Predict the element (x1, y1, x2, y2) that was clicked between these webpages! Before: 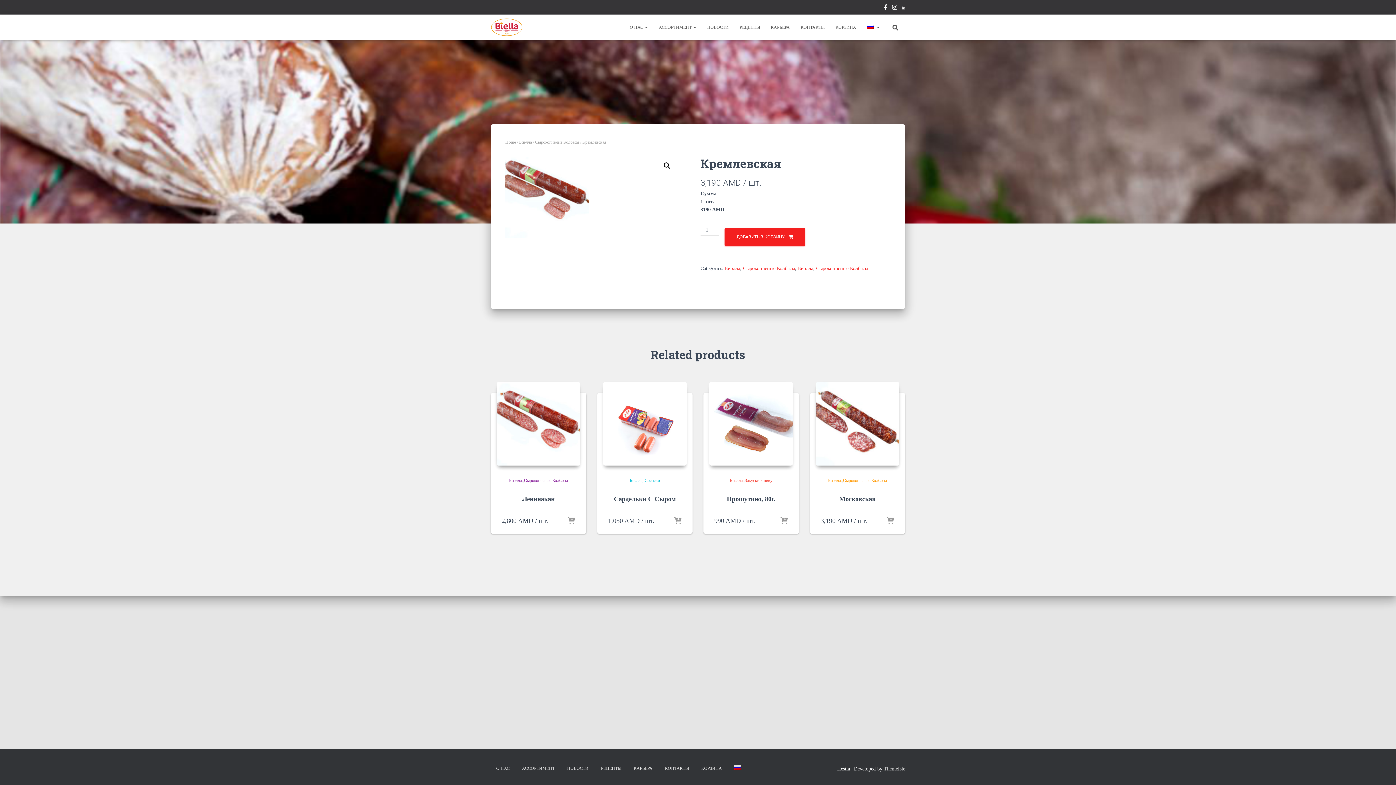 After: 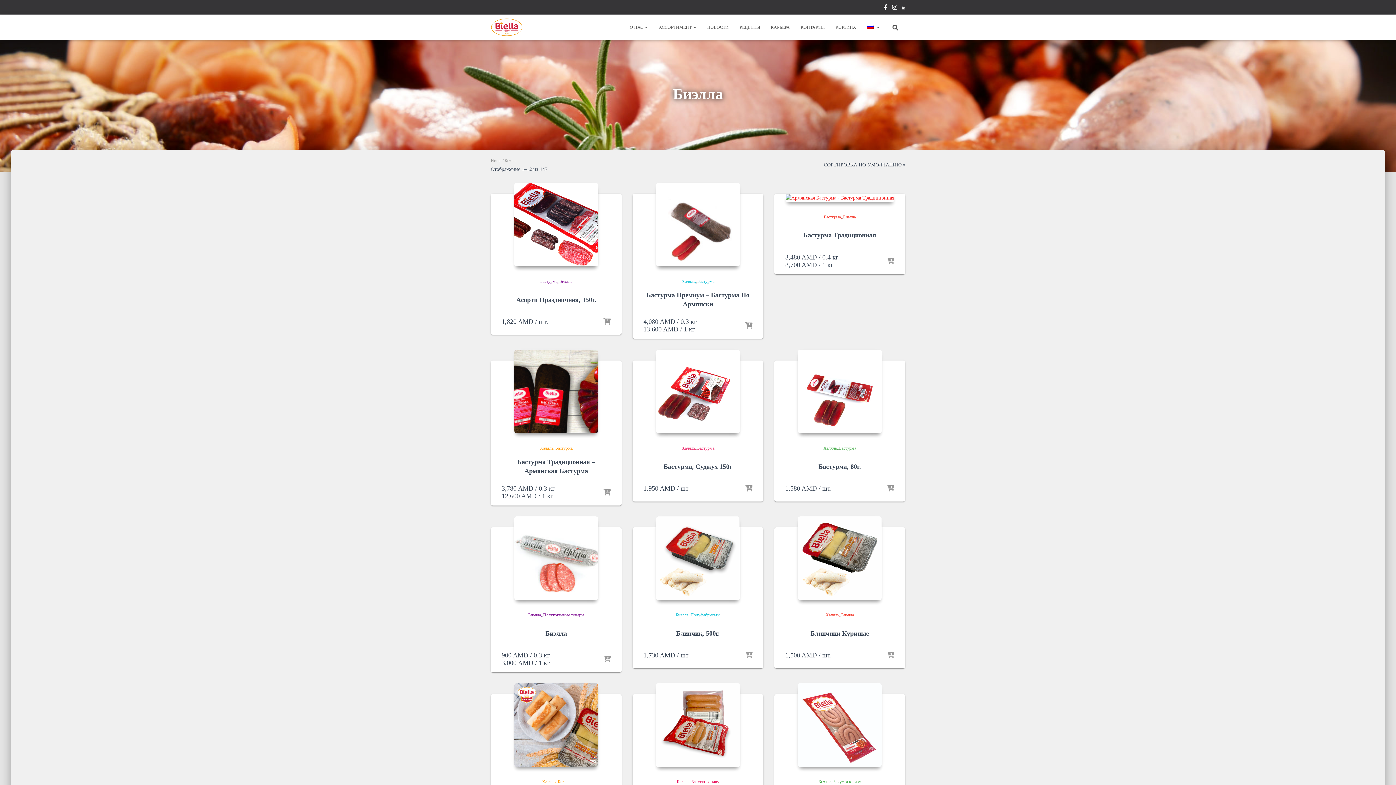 Action: label: Биэлла bbox: (828, 477, 842, 483)